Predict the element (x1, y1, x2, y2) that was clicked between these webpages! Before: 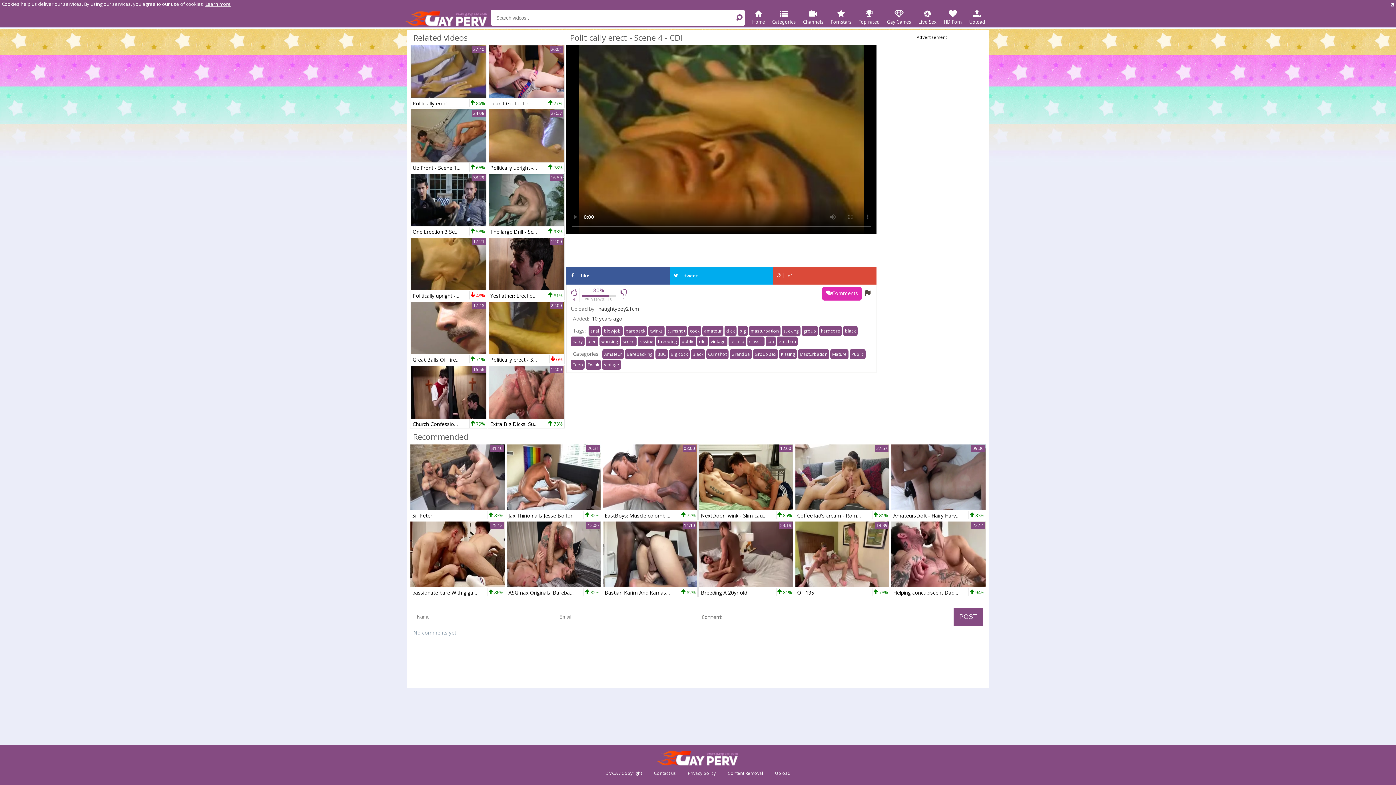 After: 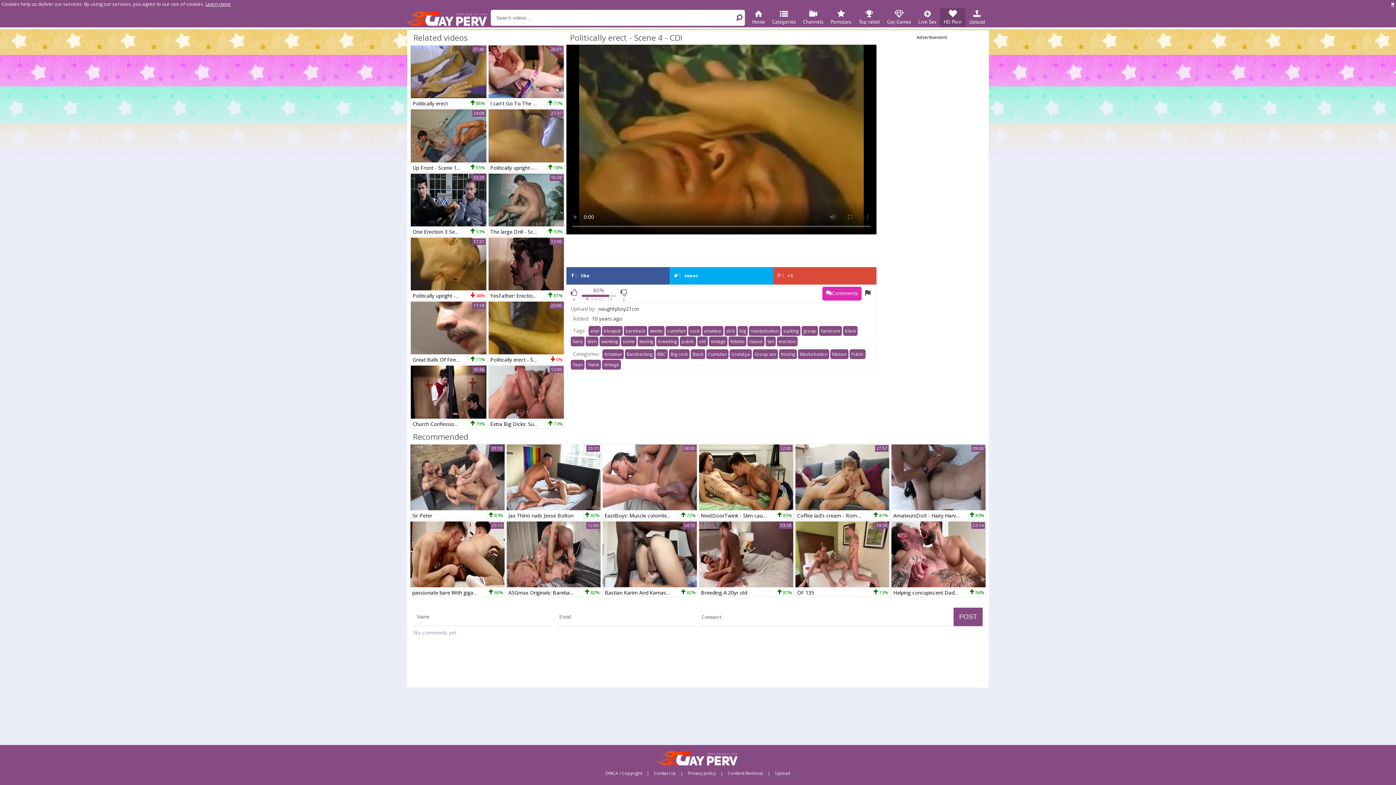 Action: bbox: (940, 8, 965, 26) label: HD Porn